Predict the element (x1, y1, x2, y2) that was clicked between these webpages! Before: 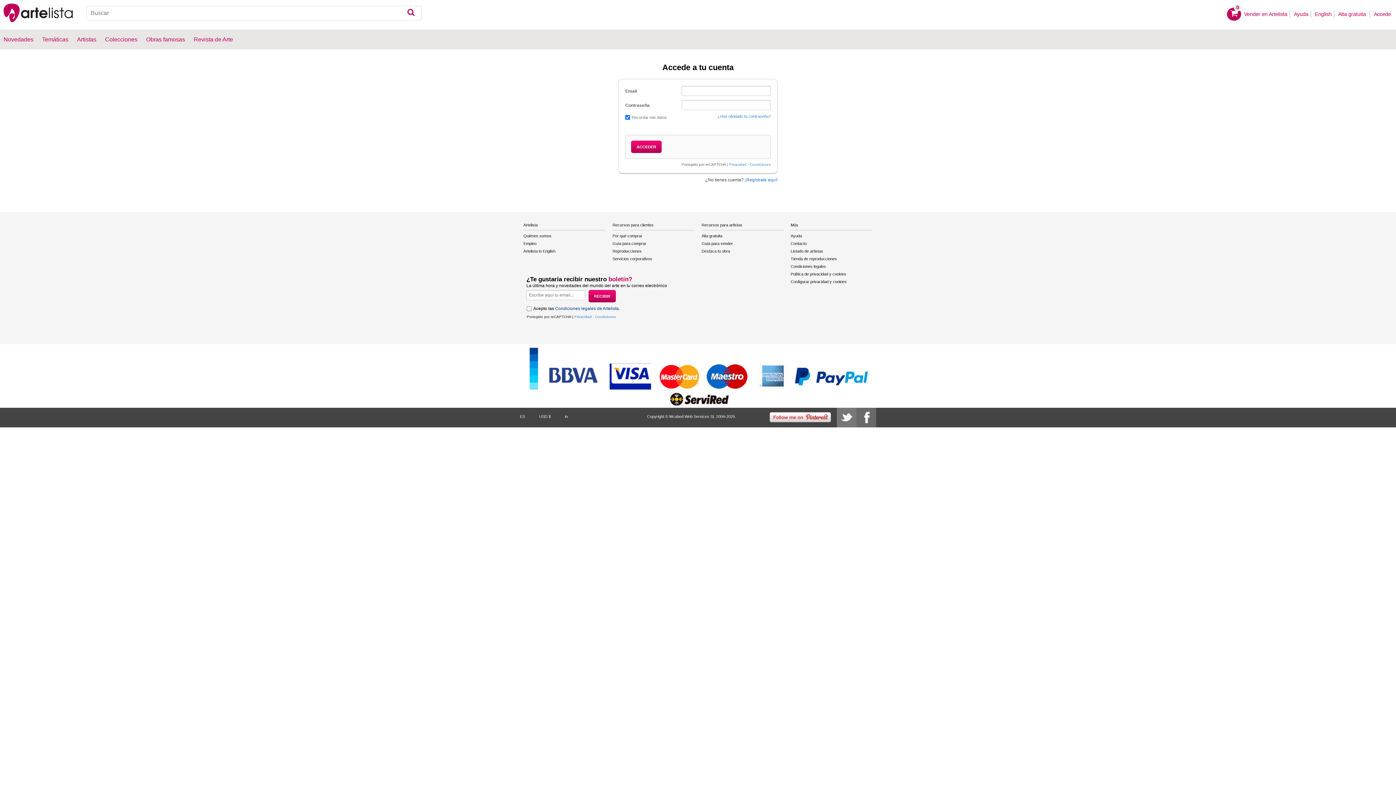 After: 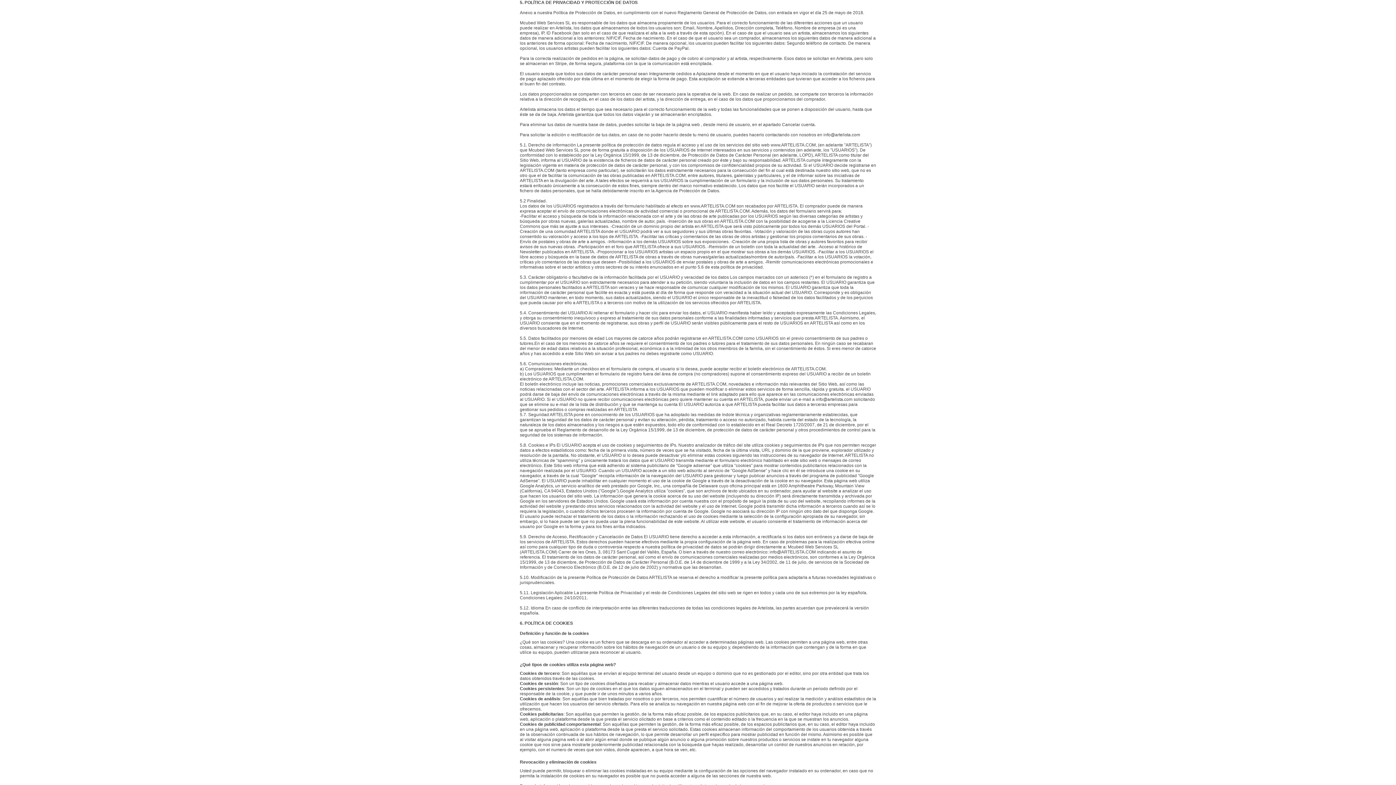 Action: label: Política de privacidad y cookies bbox: (790, 270, 872, 278)